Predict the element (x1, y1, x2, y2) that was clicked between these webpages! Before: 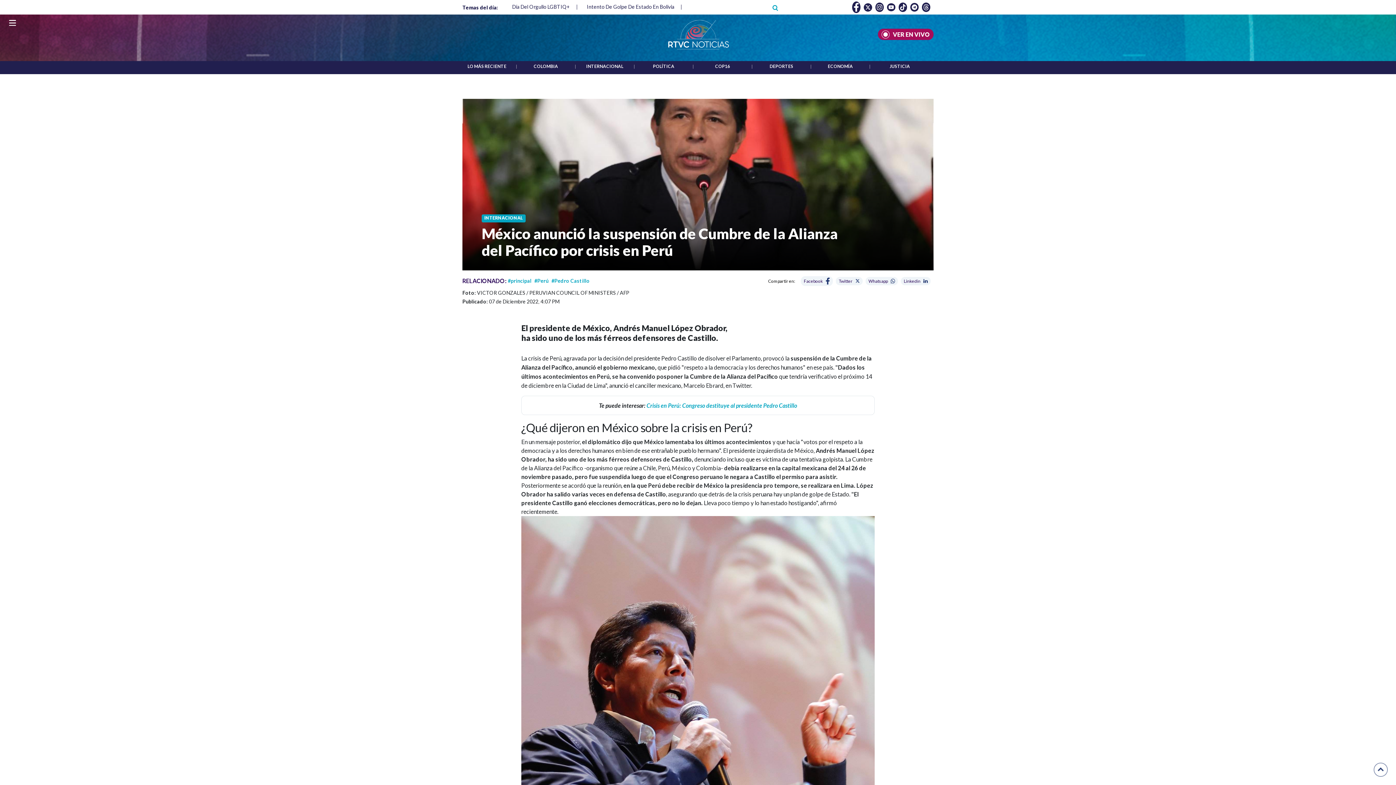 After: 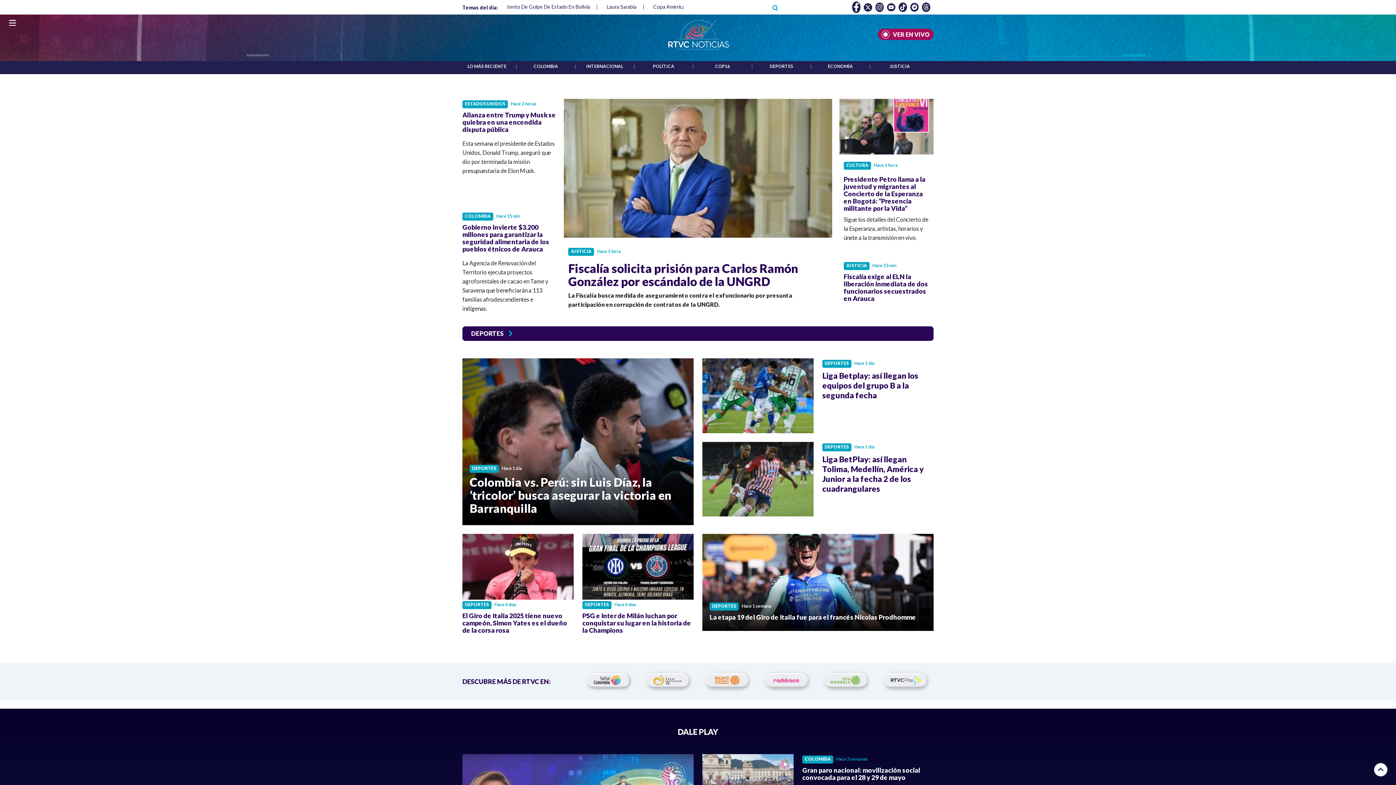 Action: bbox: (666, 33, 729, 40)